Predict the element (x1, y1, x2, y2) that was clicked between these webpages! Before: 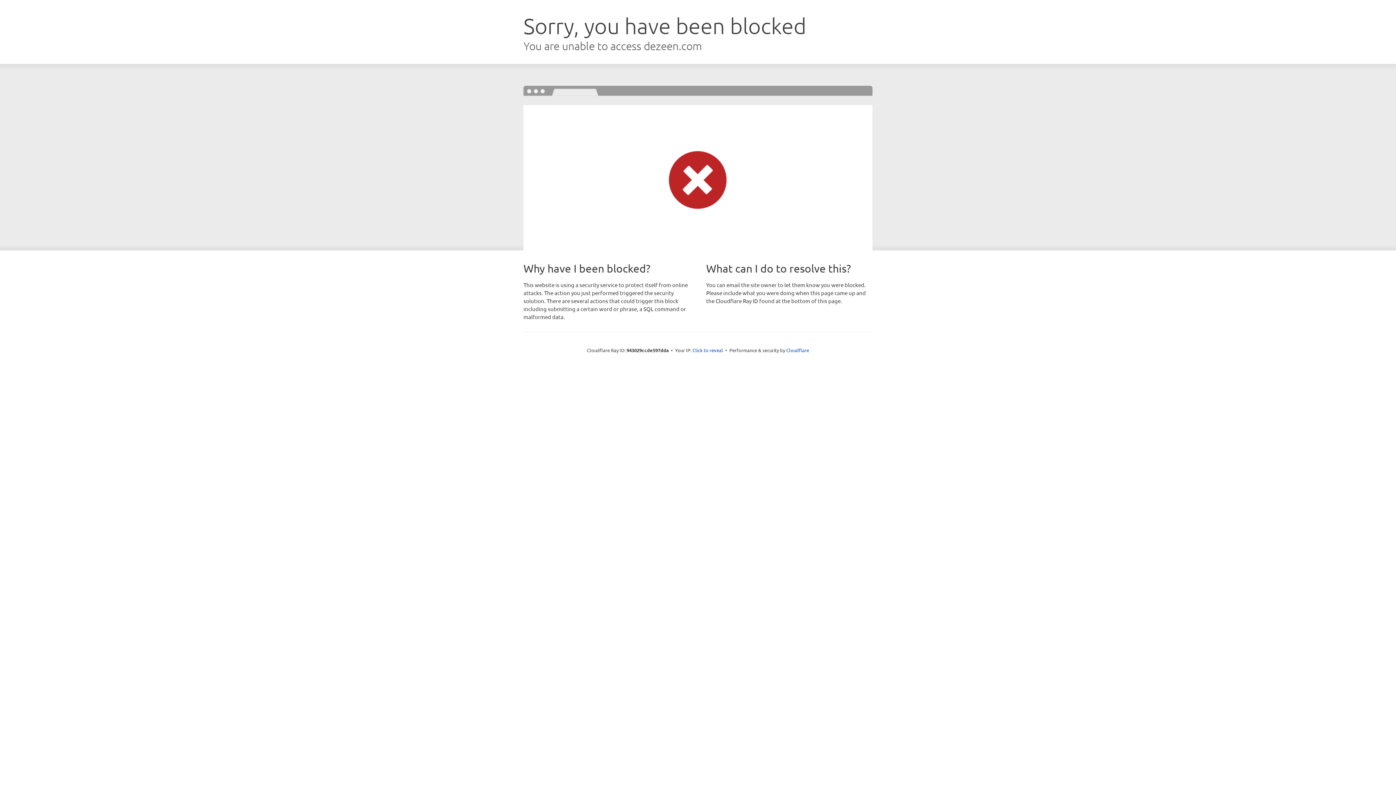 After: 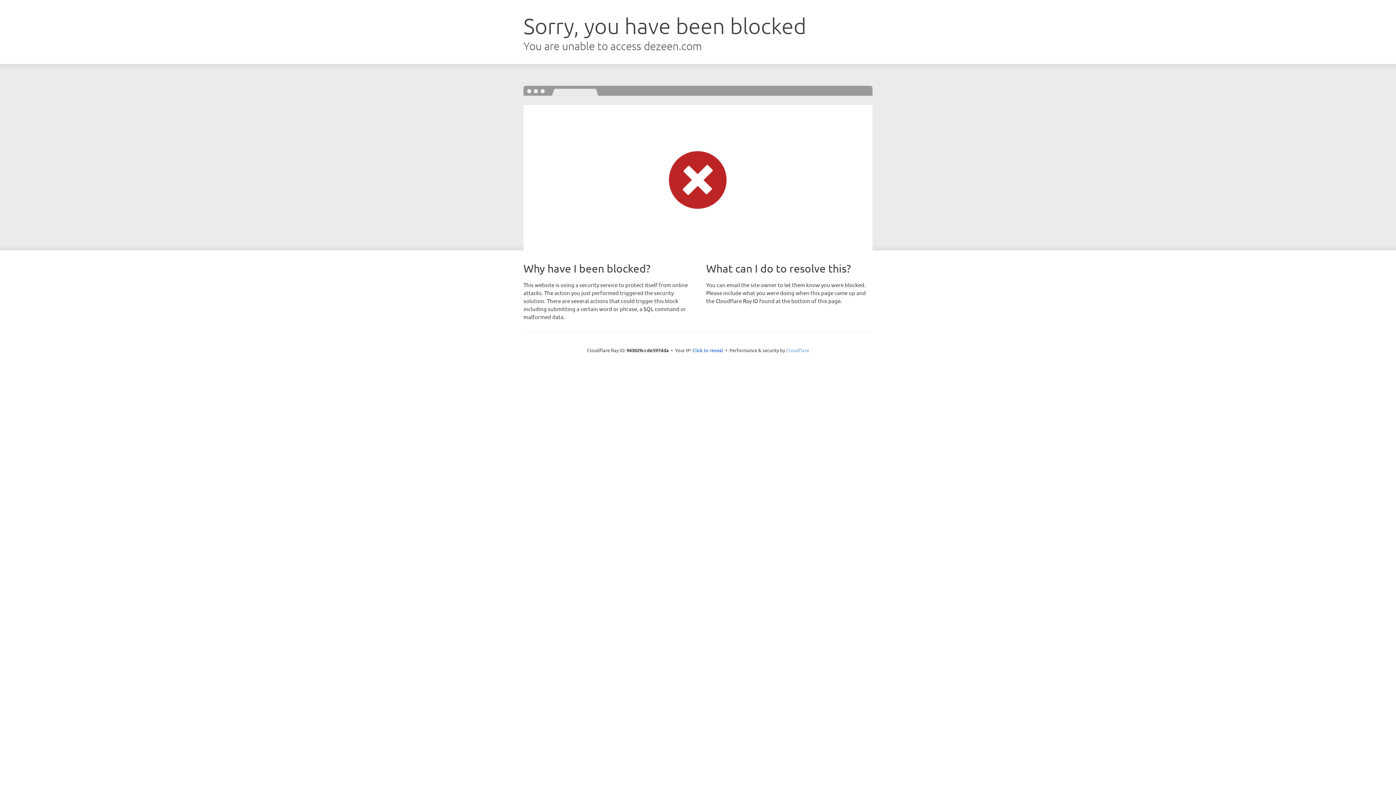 Action: label: Cloudflare bbox: (786, 347, 809, 353)